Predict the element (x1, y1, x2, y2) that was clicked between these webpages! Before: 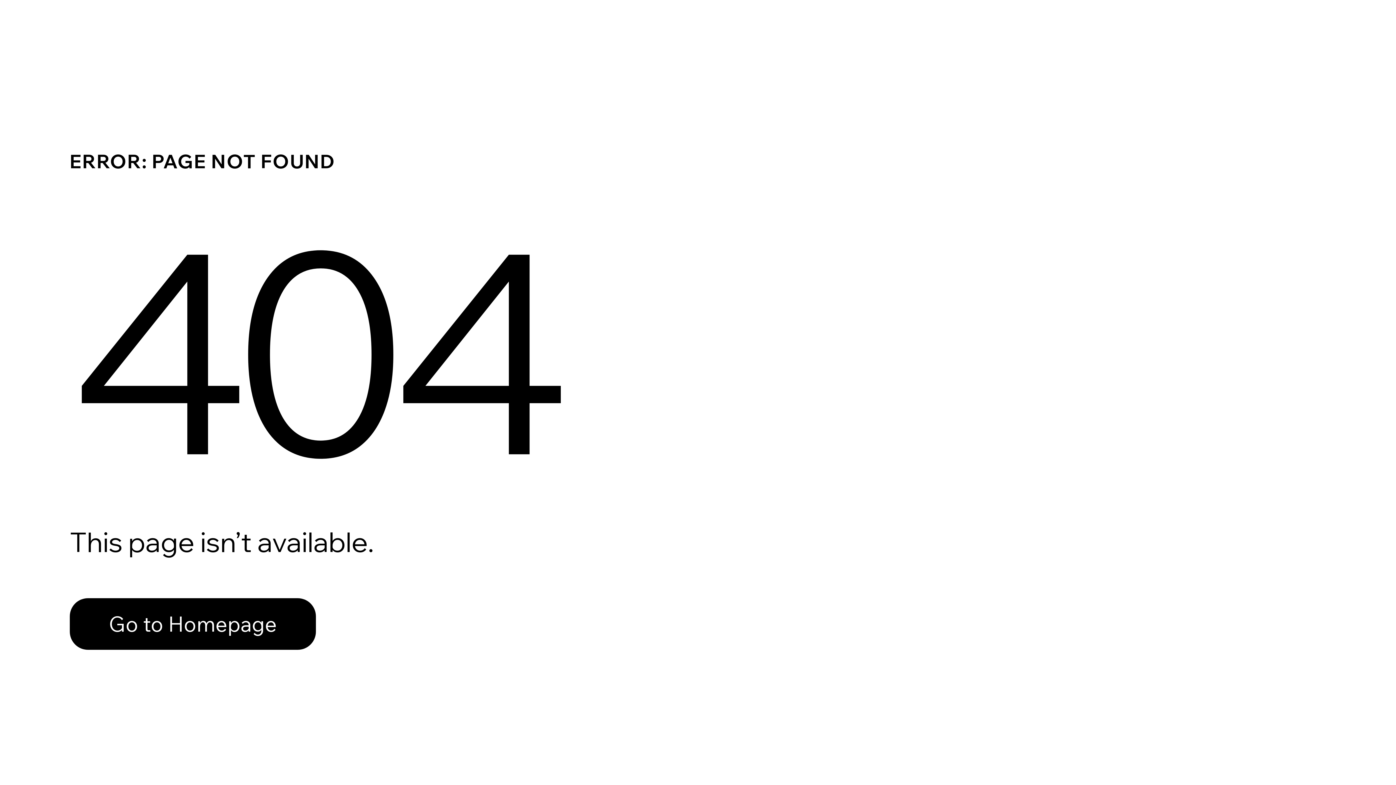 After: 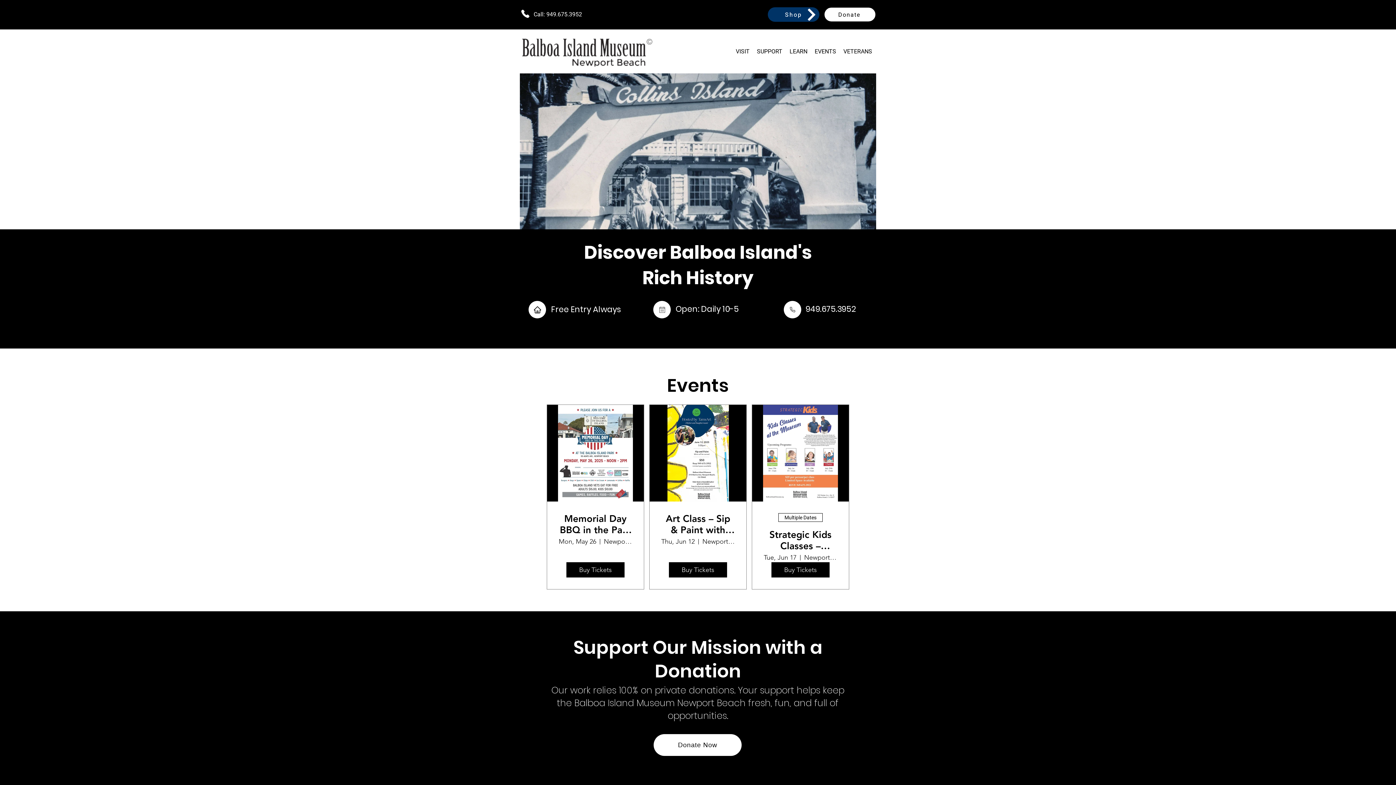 Action: bbox: (69, 582, 768, 659) label: Go to Homepage